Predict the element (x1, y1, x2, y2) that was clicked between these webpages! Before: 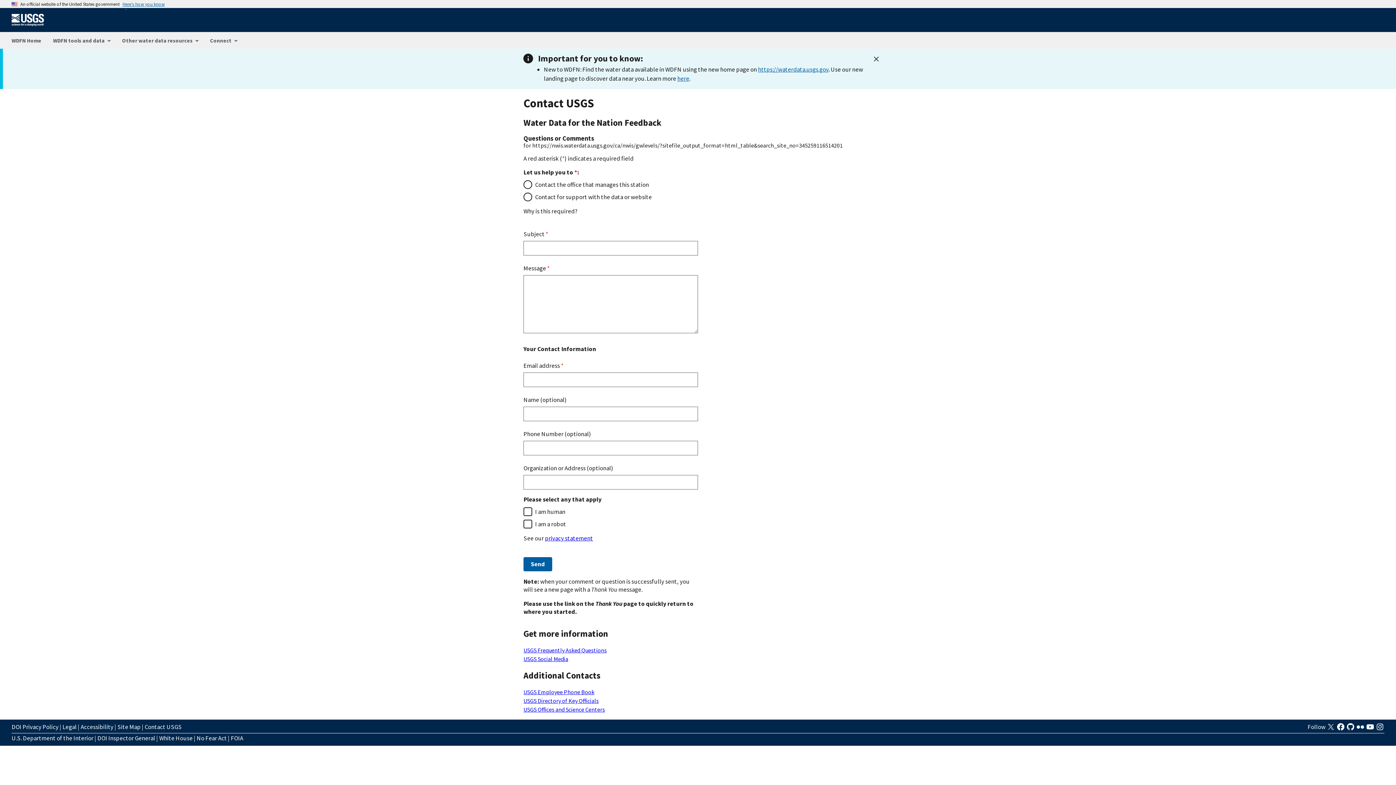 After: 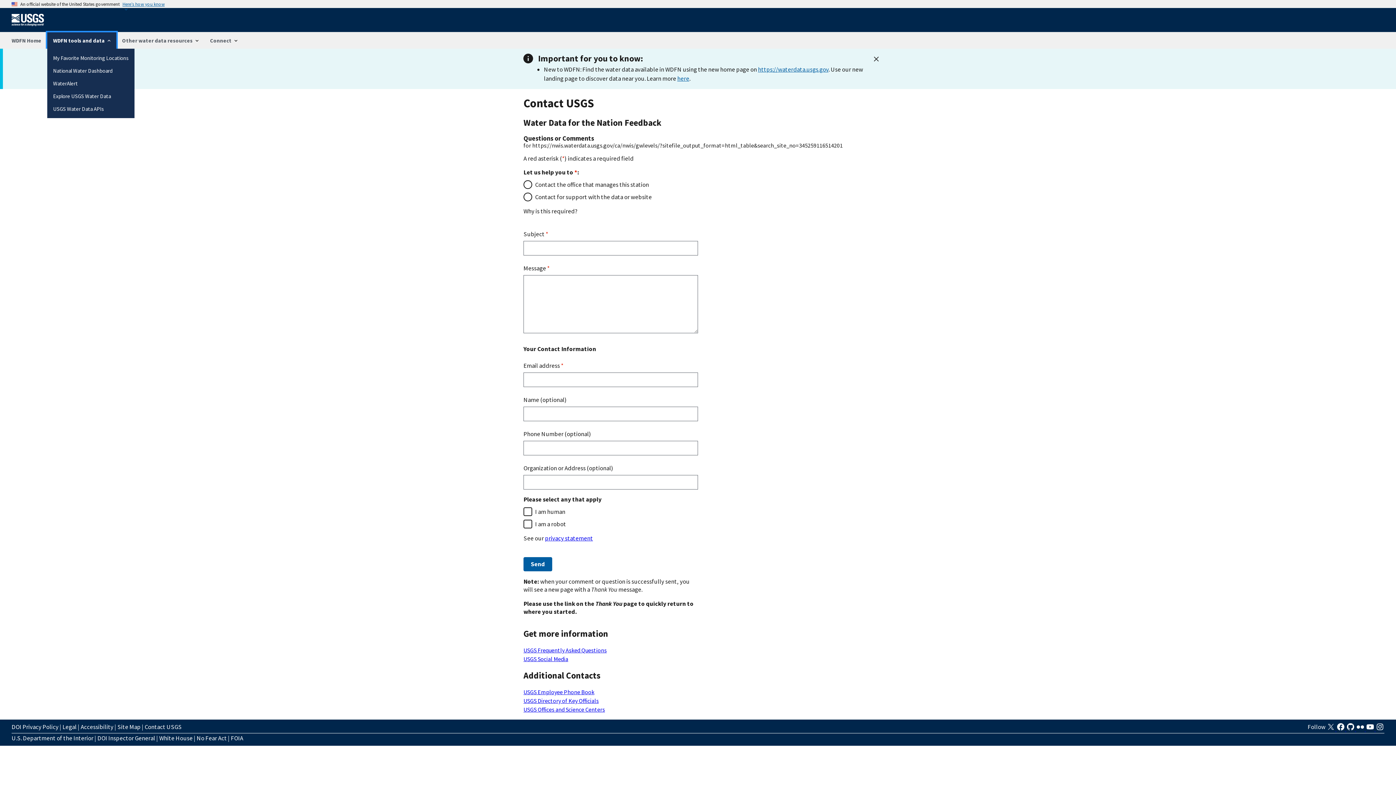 Action: label: WDFN tools and data bbox: (47, 32, 116, 48)